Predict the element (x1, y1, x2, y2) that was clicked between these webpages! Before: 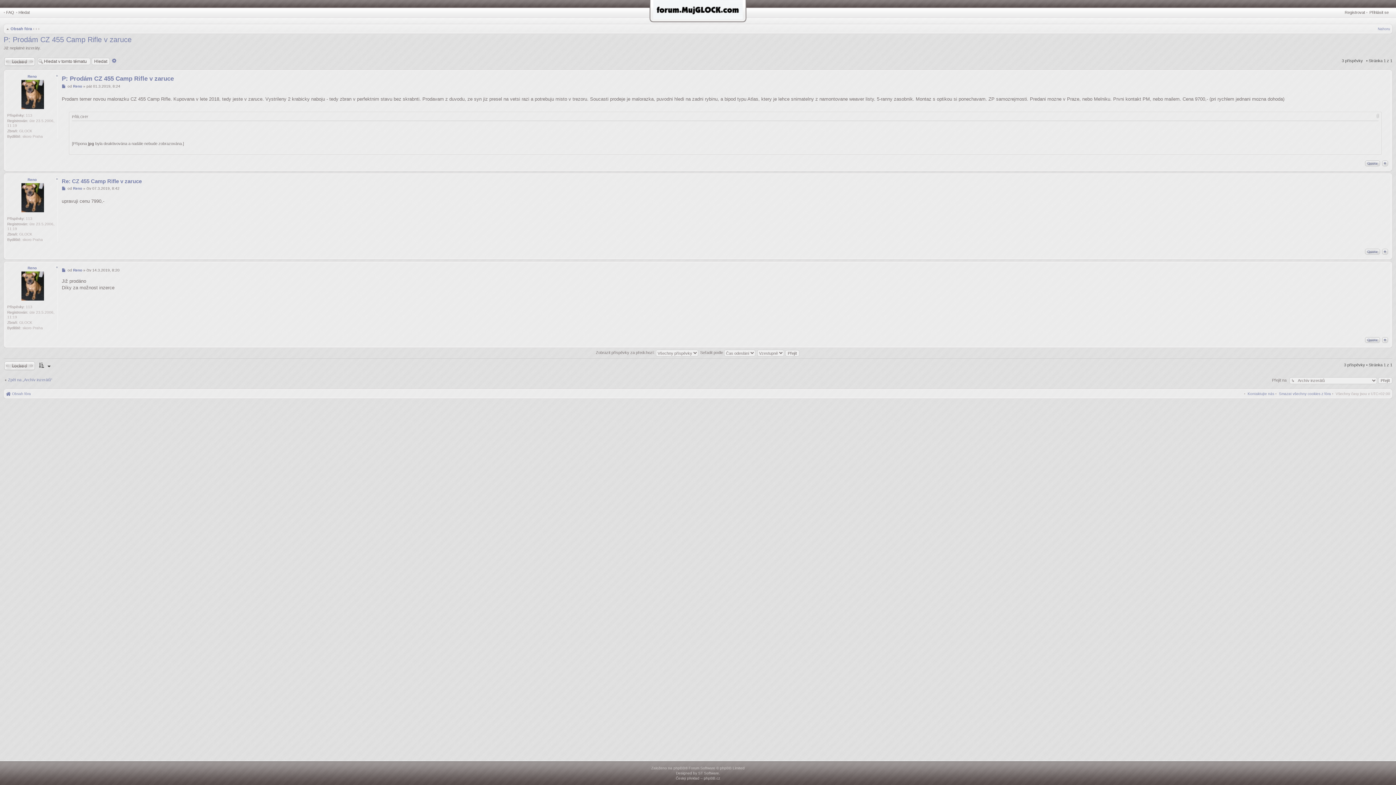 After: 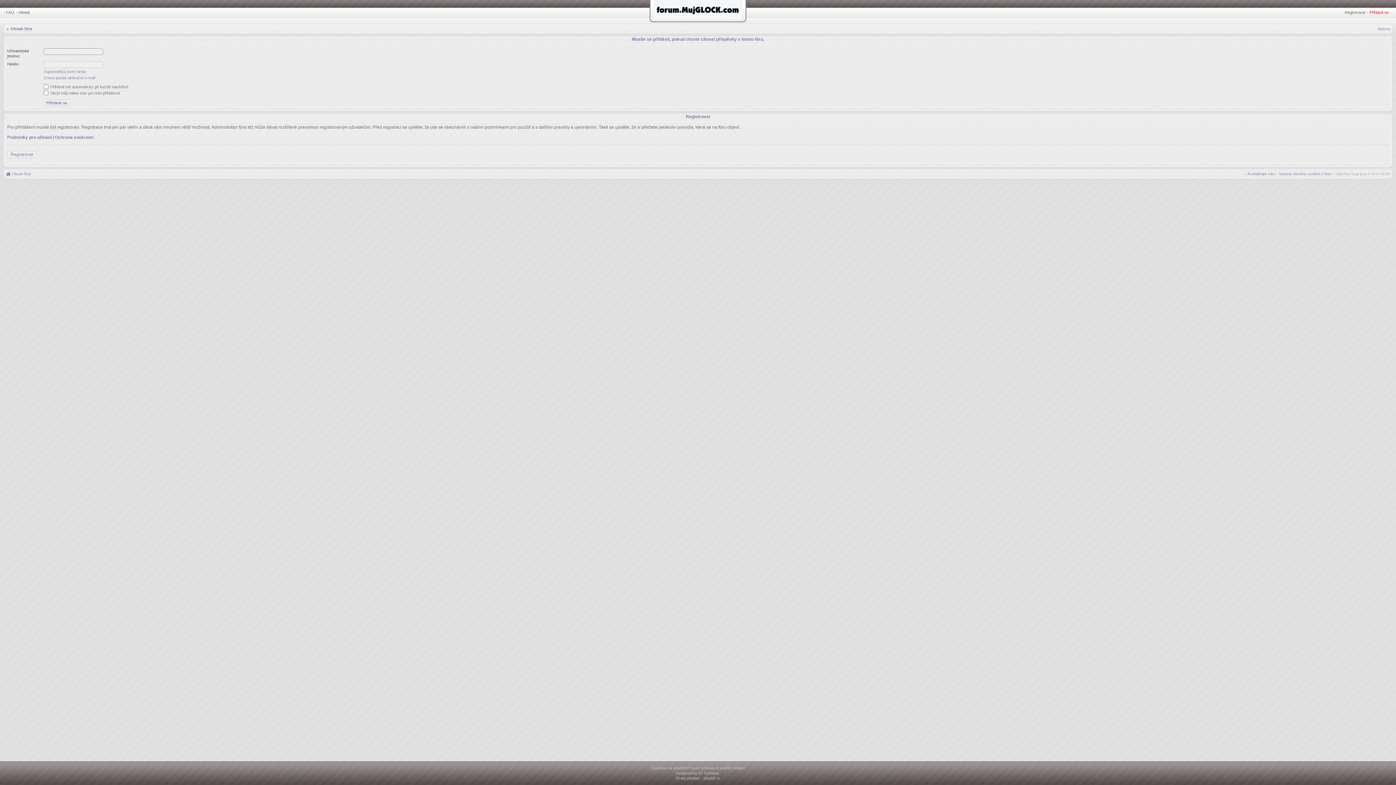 Action: bbox: (1364, 160, 1381, 166)